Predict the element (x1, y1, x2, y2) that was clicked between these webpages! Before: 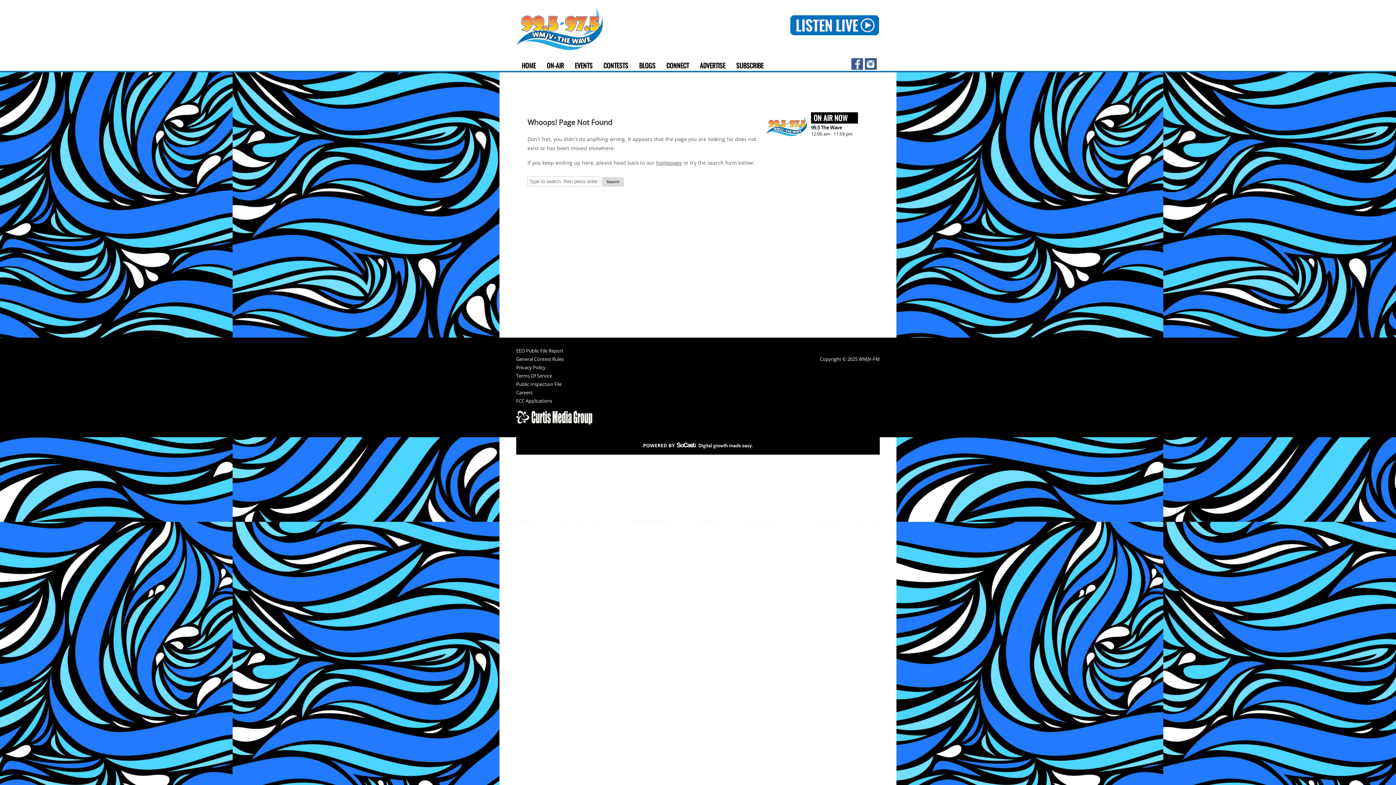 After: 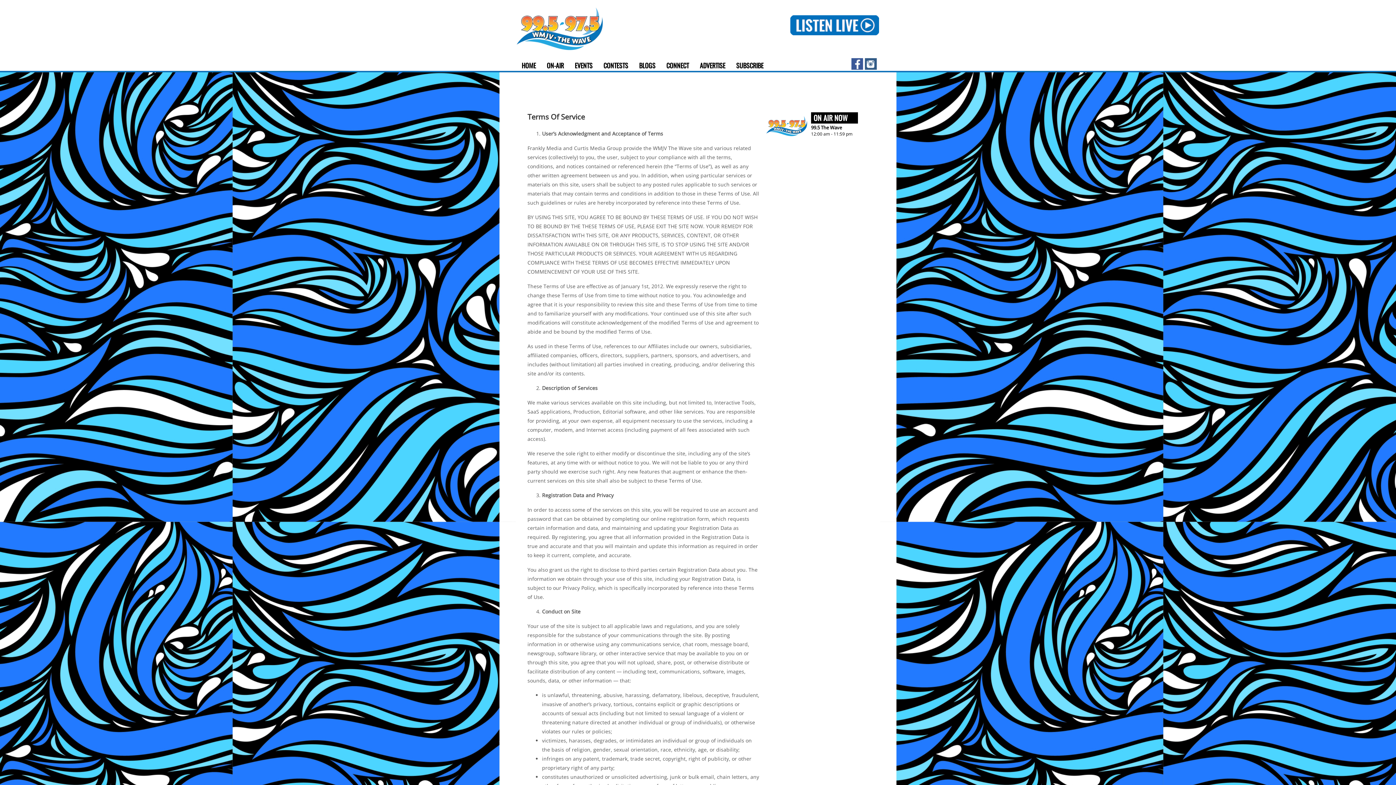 Action: bbox: (516, 373, 620, 382) label: Terms Of Service